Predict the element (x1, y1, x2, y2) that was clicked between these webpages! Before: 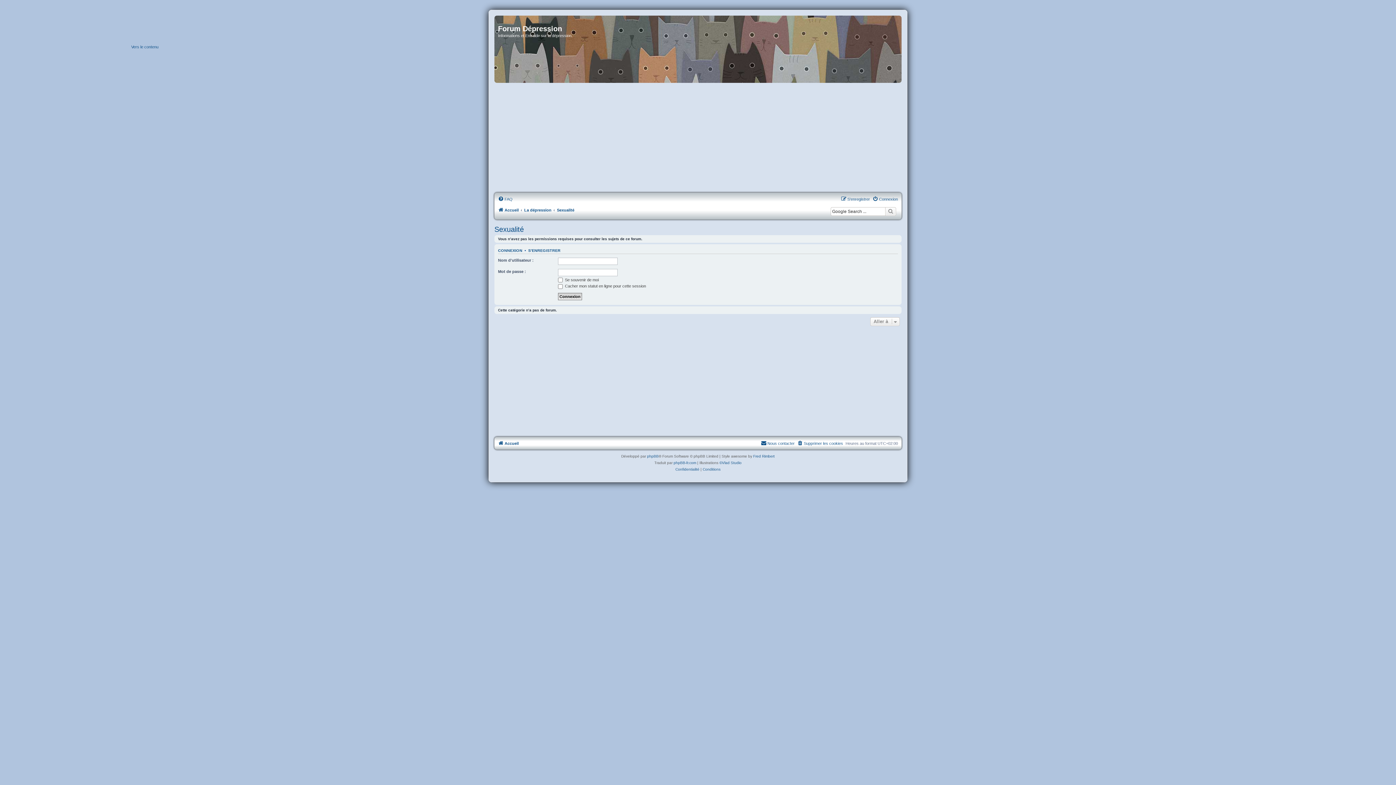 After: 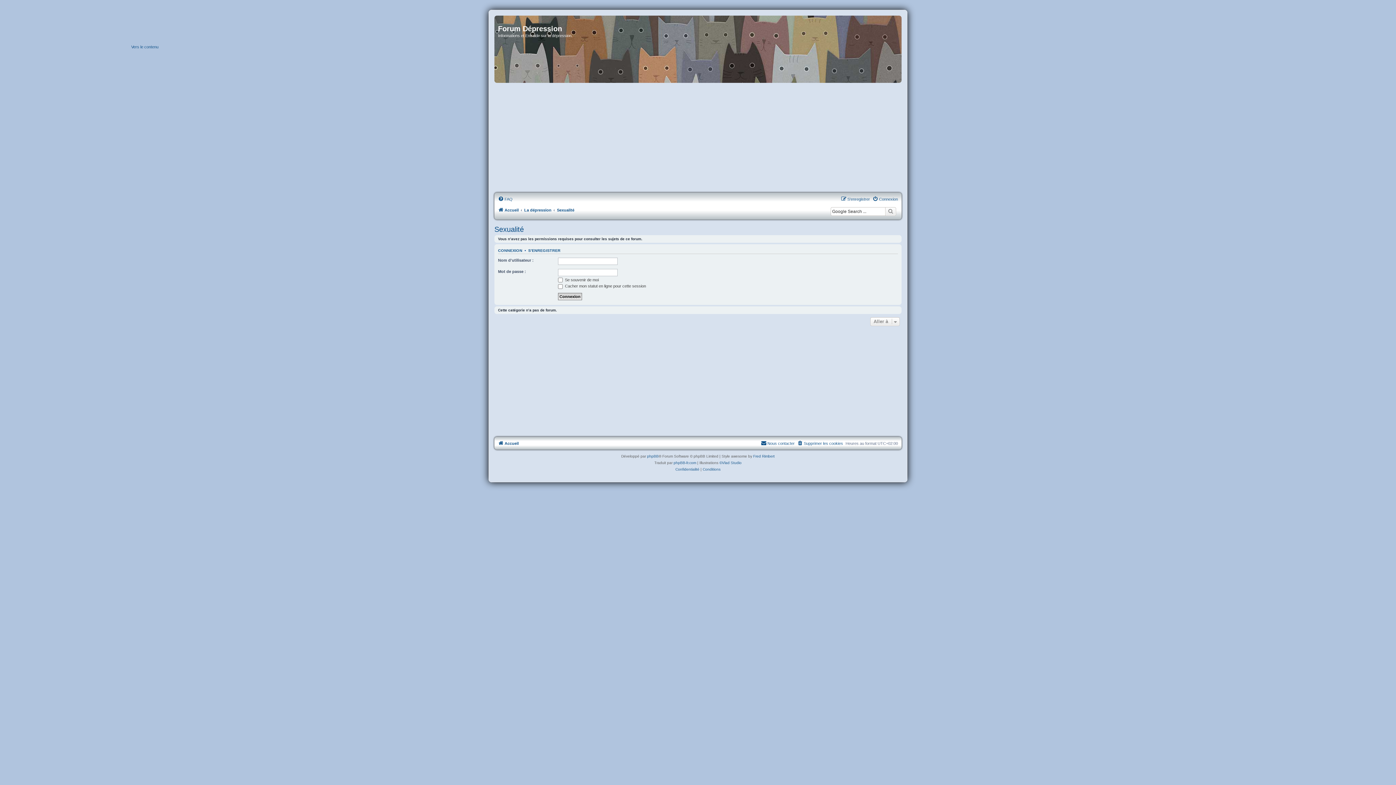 Action: bbox: (557, 205, 574, 214) label: Sexualité